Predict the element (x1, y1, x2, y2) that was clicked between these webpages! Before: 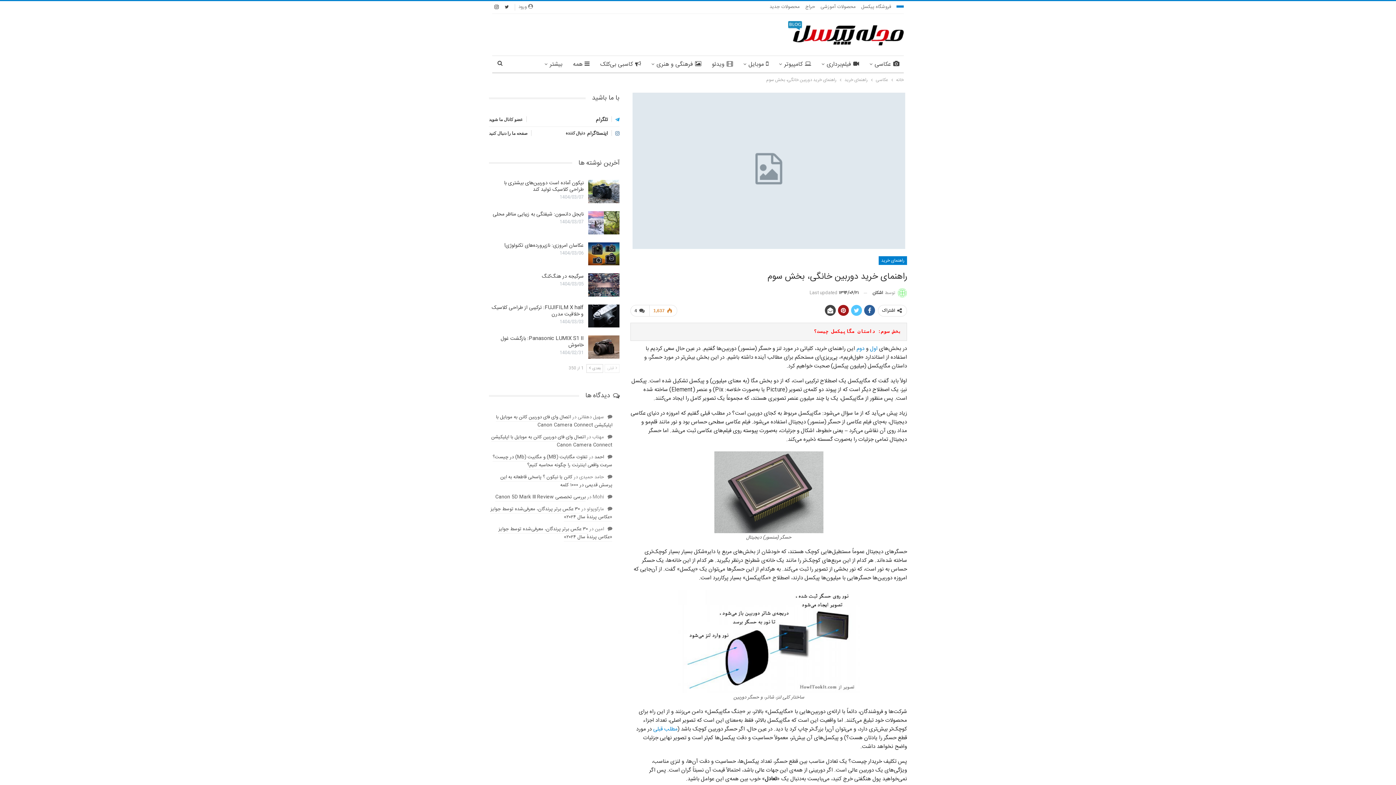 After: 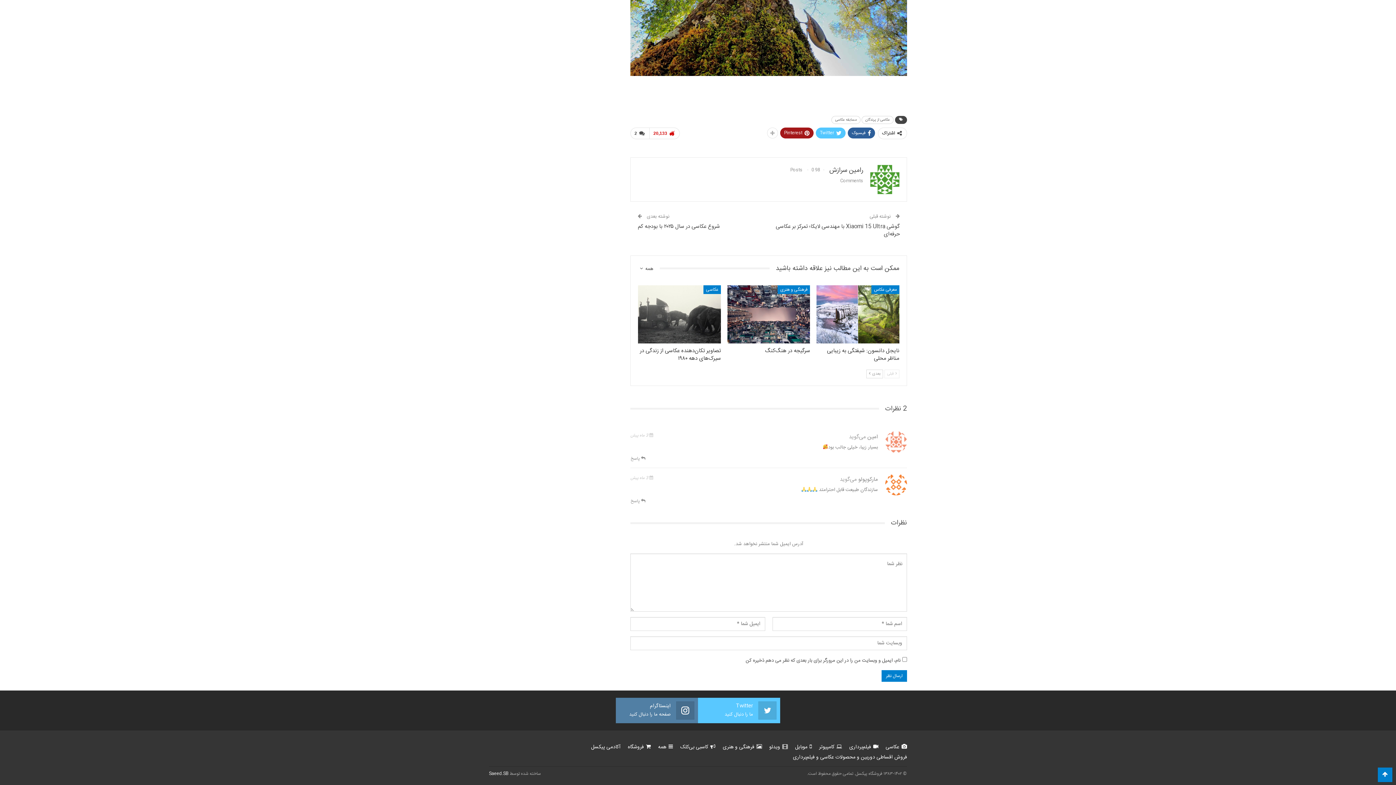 Action: bbox: (498, 525, 612, 541) label: ۳۰ عکس برتر پرندگان، معرفی‌شده توسط جوایز «عکاس پرندهٔ سال ۲۰۲۴»